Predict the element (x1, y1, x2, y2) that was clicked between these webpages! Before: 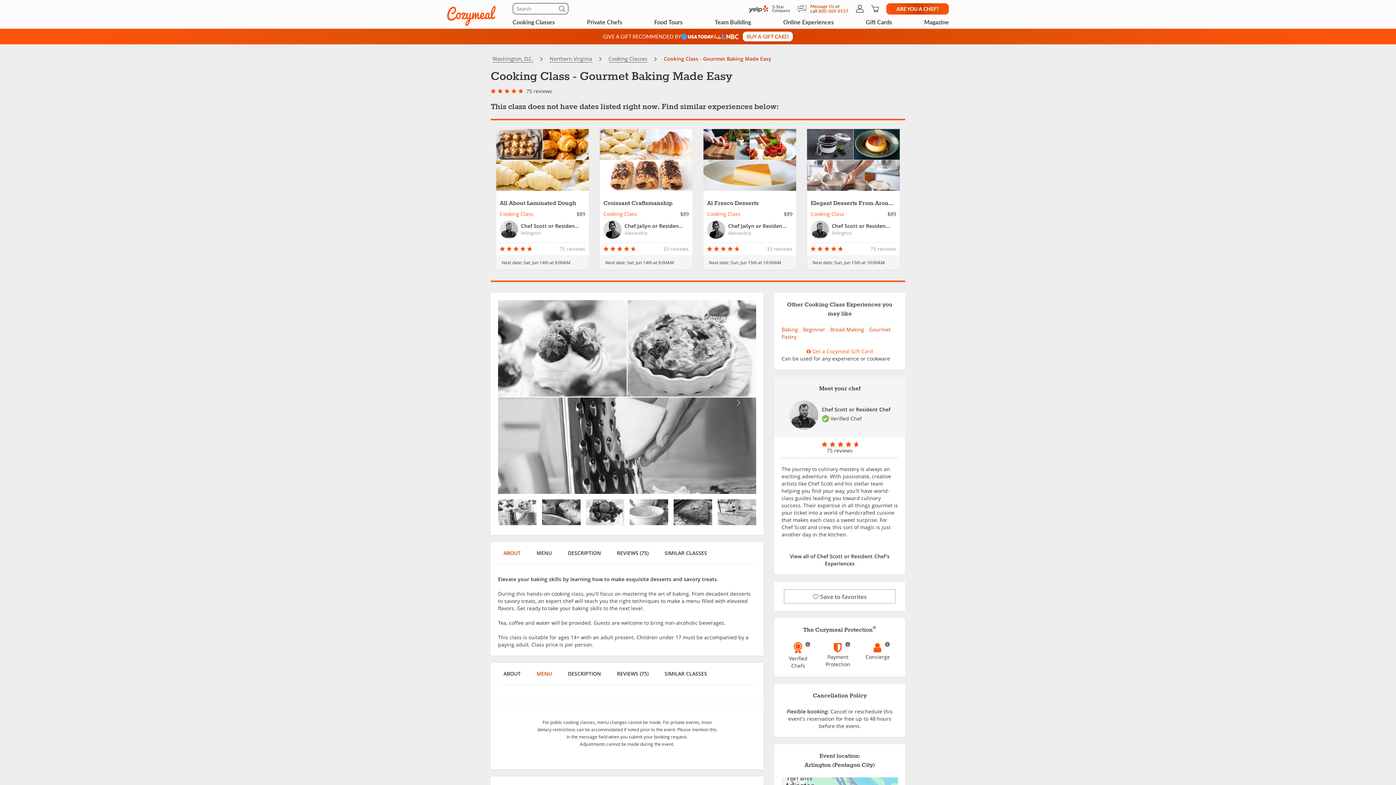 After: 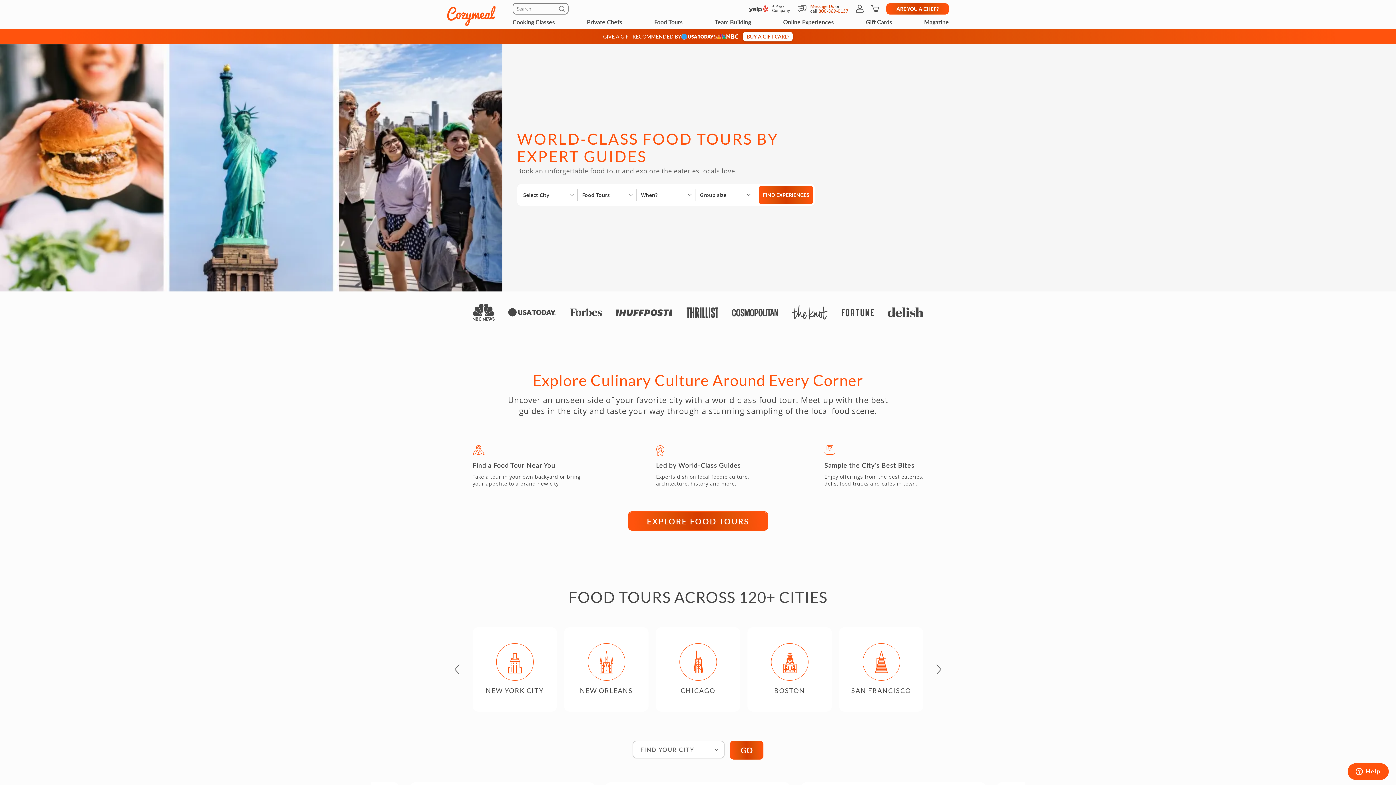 Action: label: Food Tours bbox: (654, 15, 682, 28)